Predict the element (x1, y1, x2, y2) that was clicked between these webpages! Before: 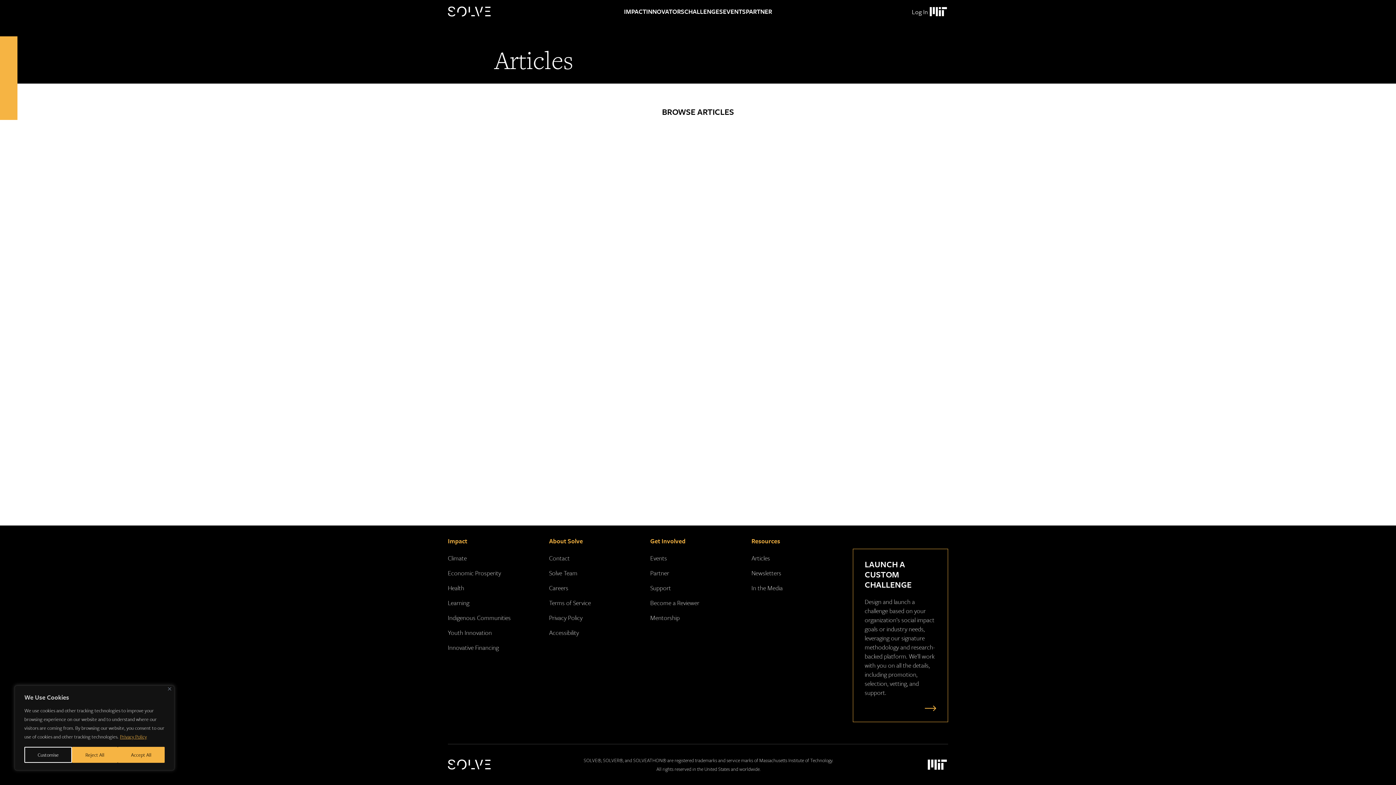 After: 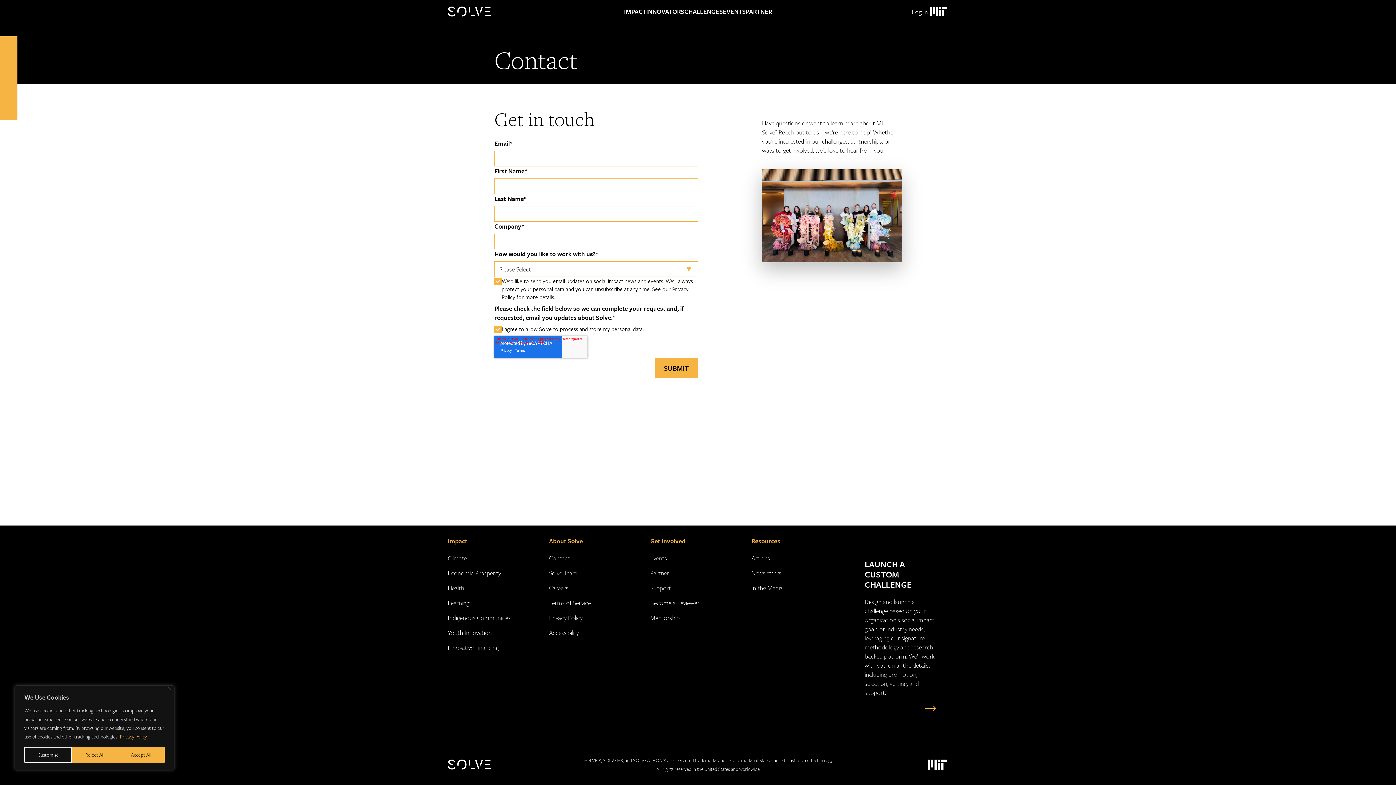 Action: bbox: (549, 553, 569, 562) label: Contact